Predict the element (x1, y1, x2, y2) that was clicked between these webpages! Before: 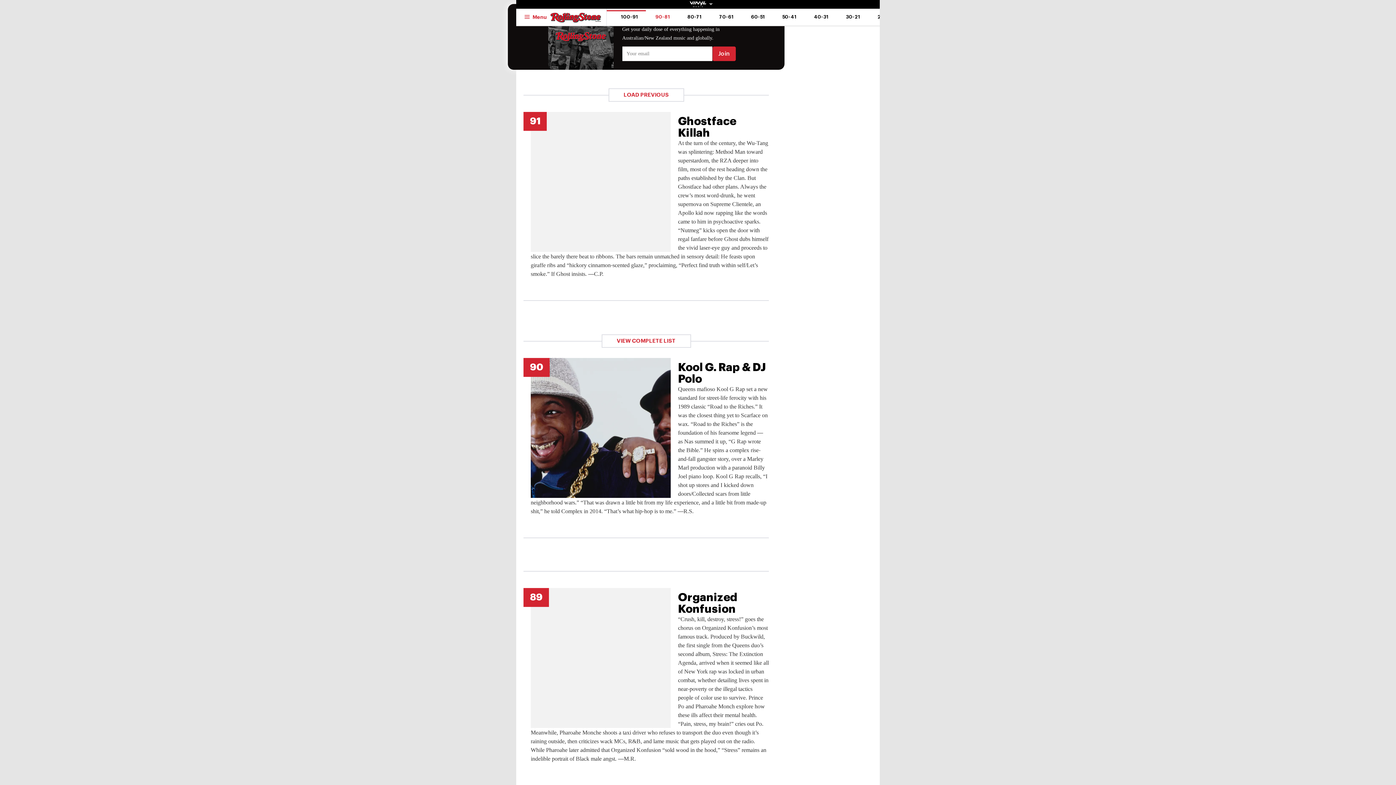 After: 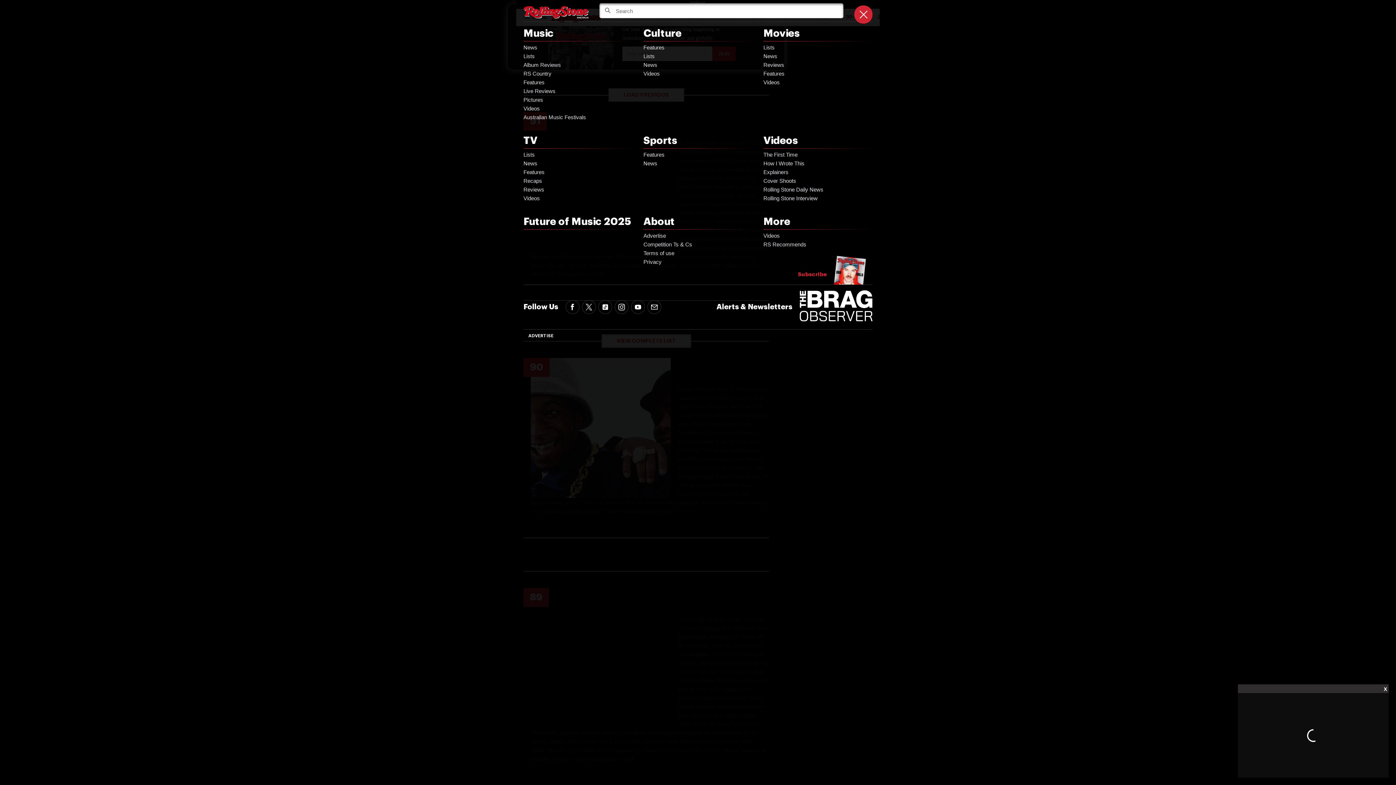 Action: label: Menu bbox: (520, 9, 550, 25)